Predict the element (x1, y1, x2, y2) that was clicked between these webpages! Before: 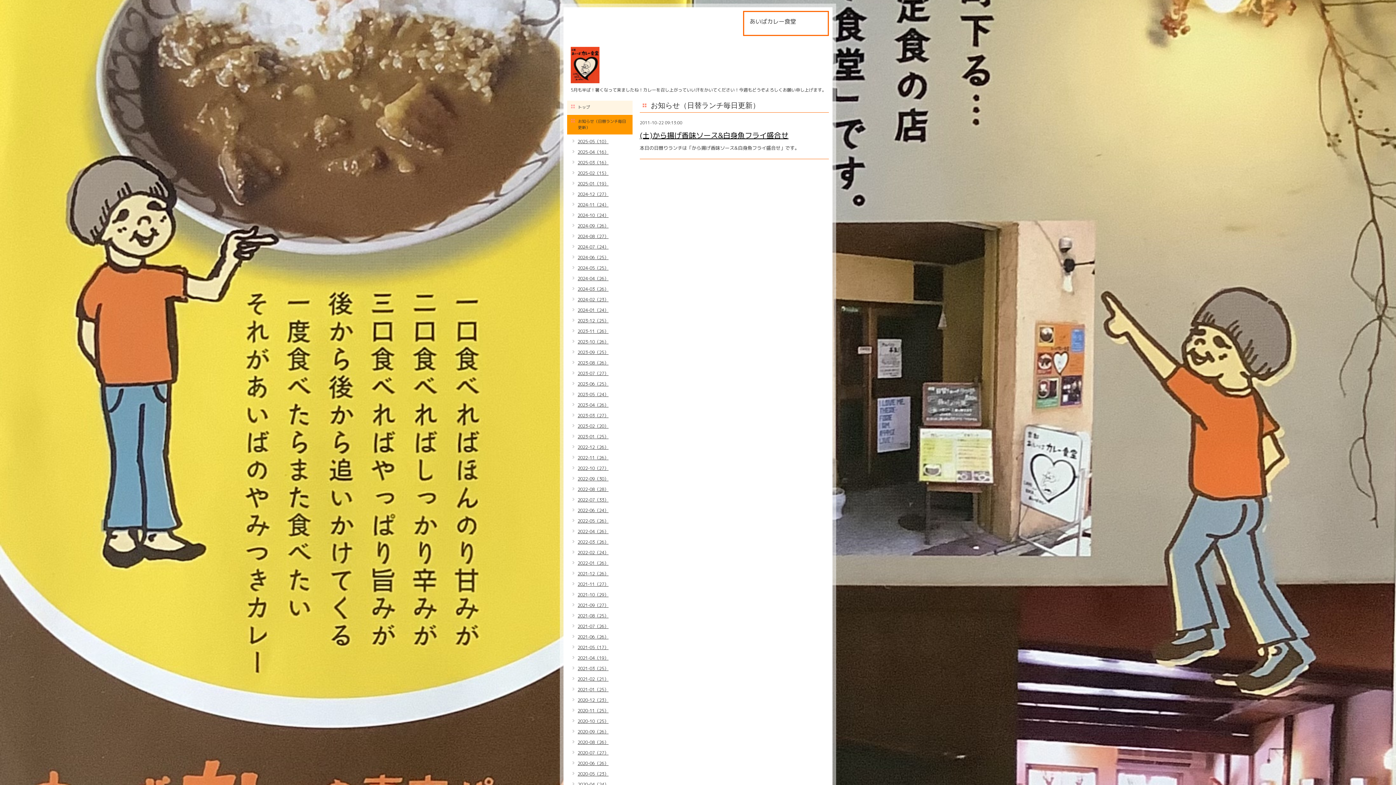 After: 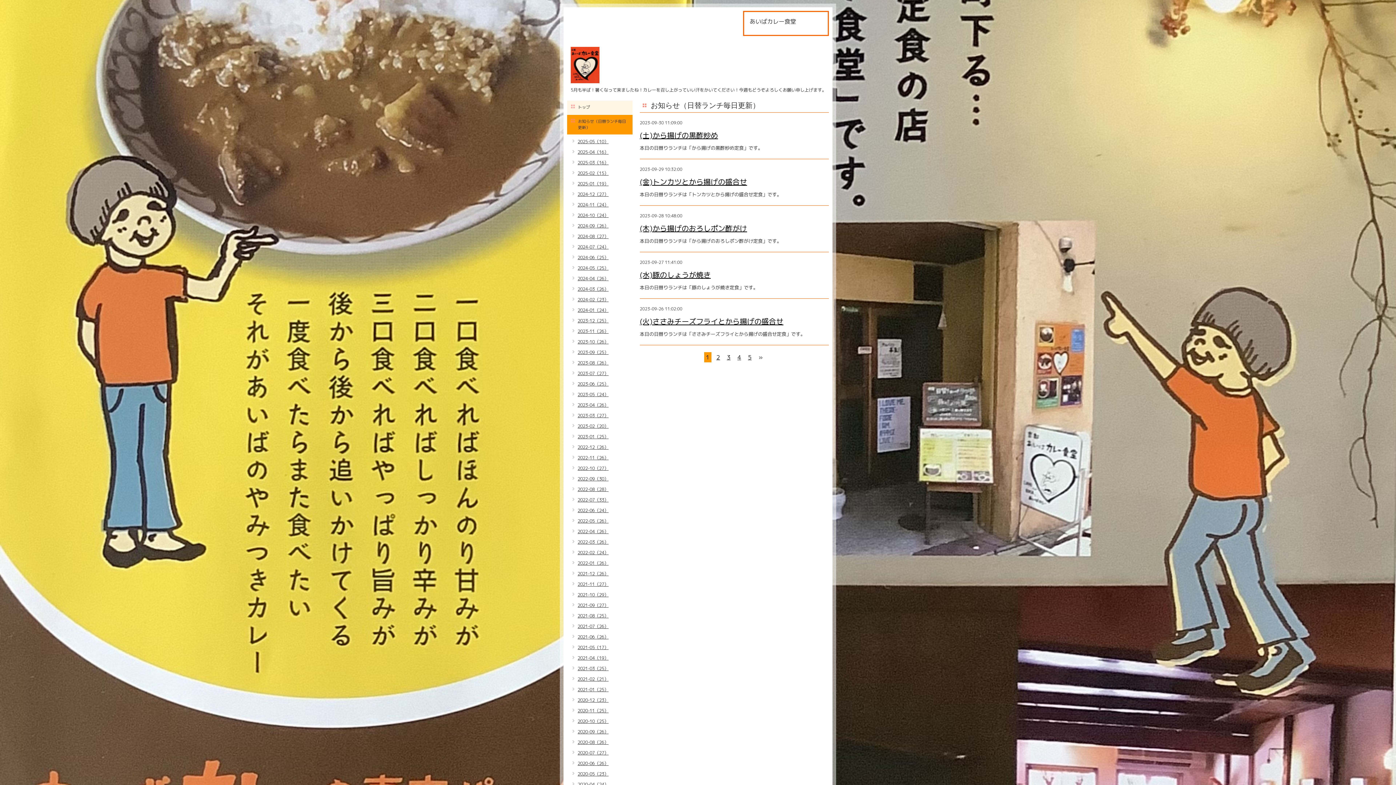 Action: label: 2023-09（25） bbox: (569, 349, 608, 356)